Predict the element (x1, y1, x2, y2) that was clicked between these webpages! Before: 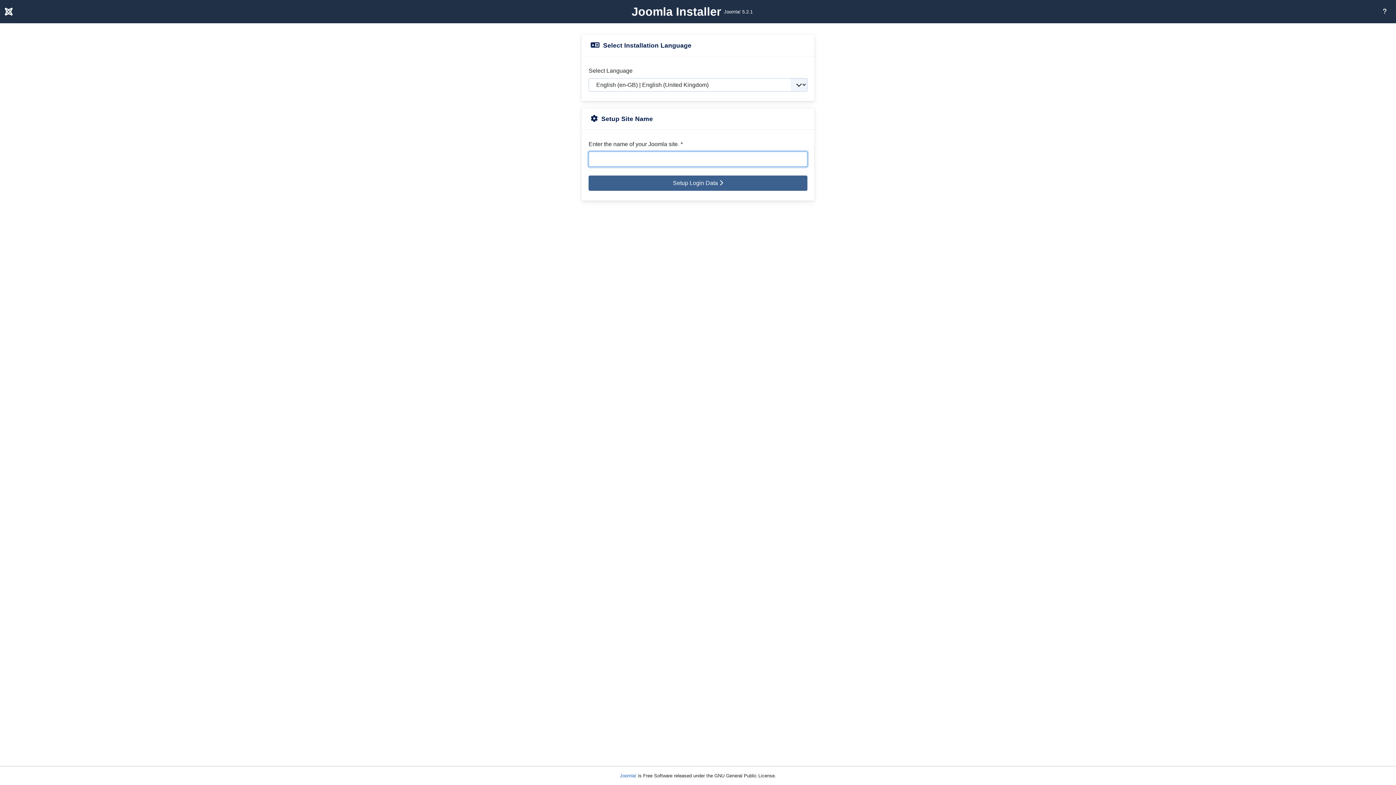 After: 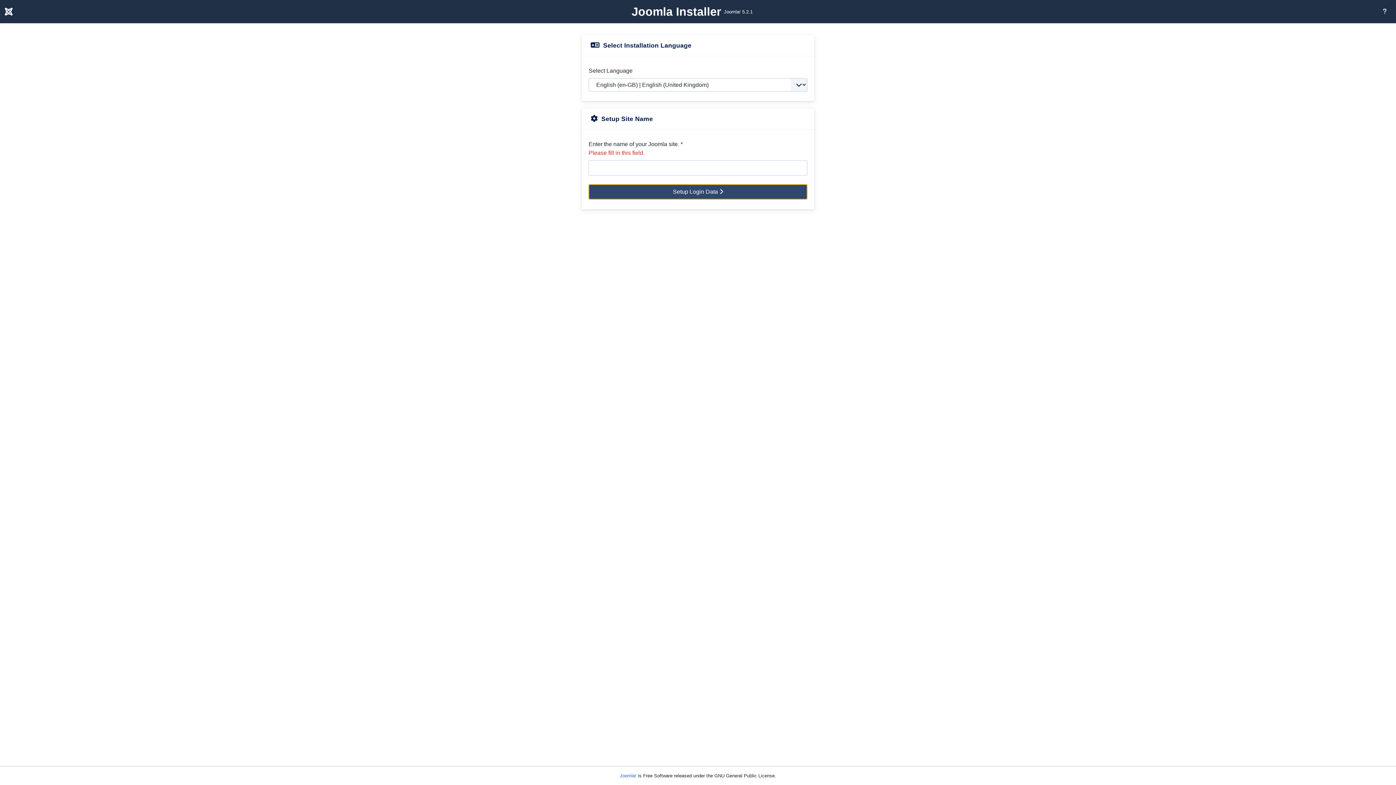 Action: label: Setup Login Data  bbox: (588, 175, 807, 191)